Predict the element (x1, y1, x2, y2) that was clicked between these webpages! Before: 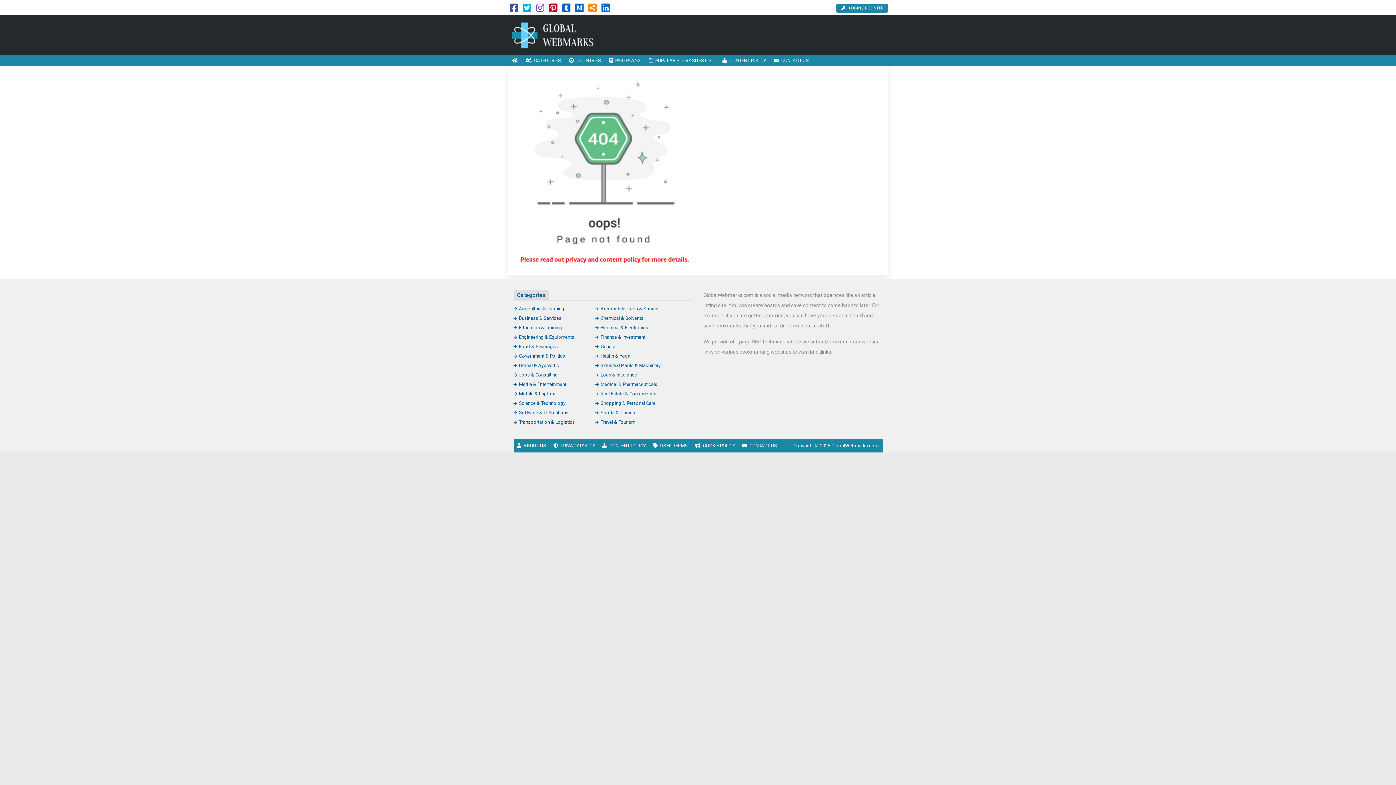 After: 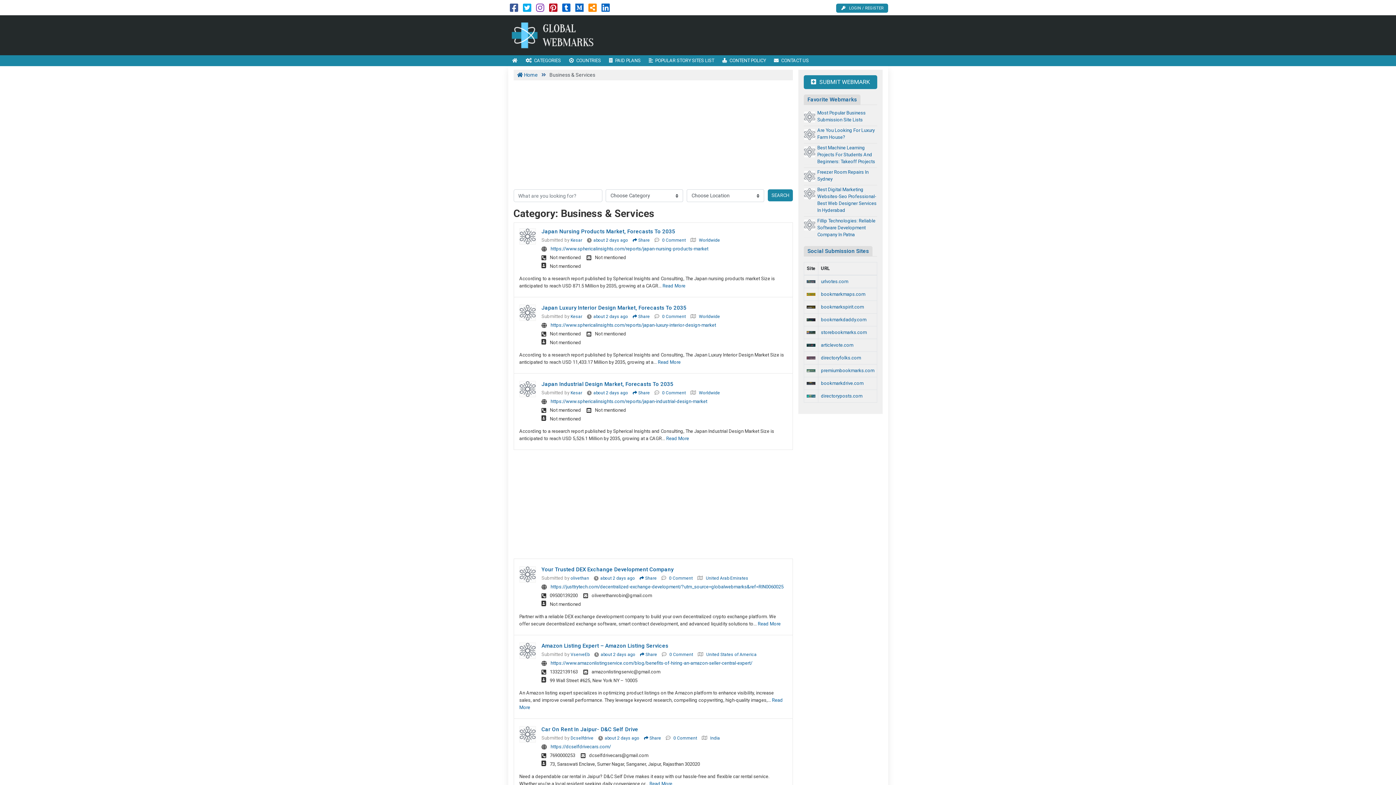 Action: label: Business & Services bbox: (513, 315, 561, 321)